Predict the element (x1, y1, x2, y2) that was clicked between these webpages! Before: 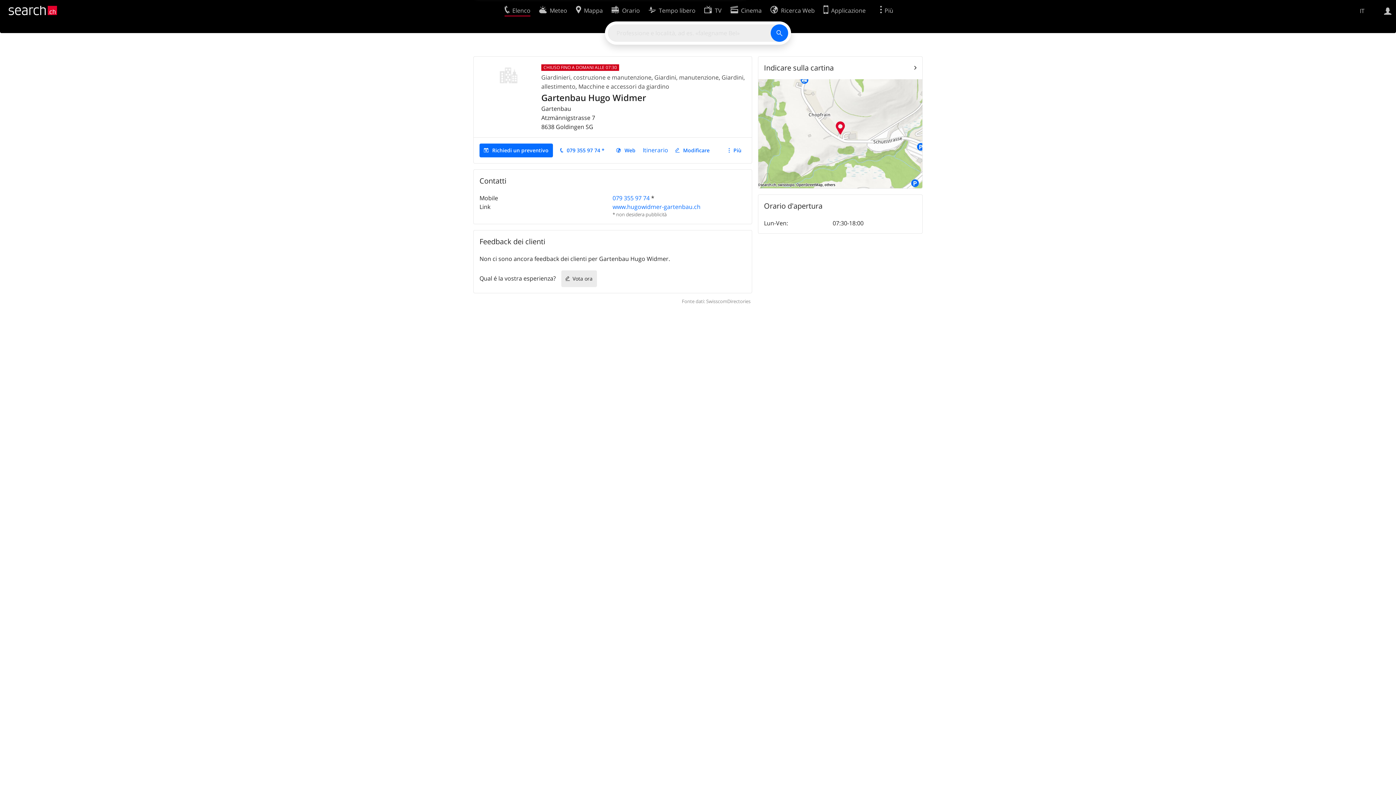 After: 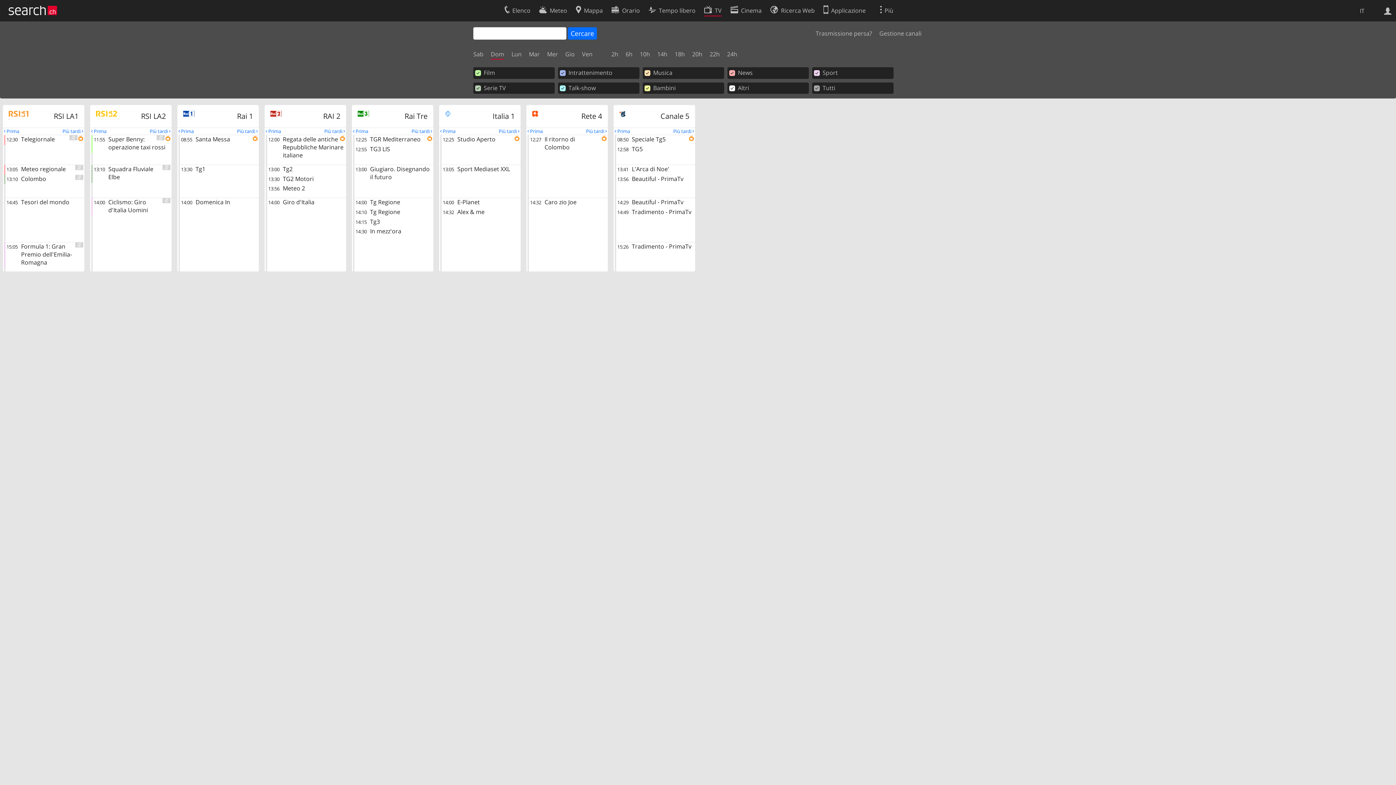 Action: bbox: (704, 2, 721, 16) label: TV